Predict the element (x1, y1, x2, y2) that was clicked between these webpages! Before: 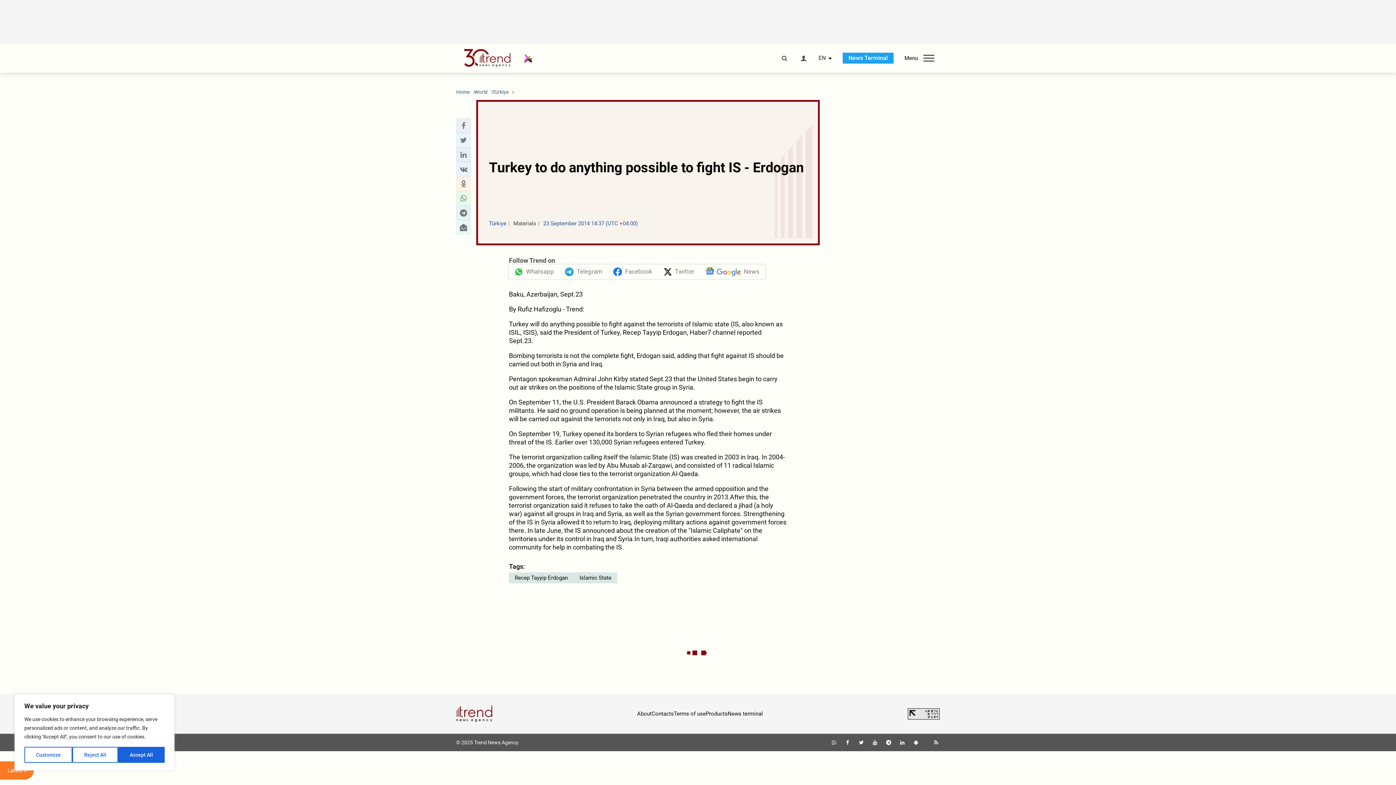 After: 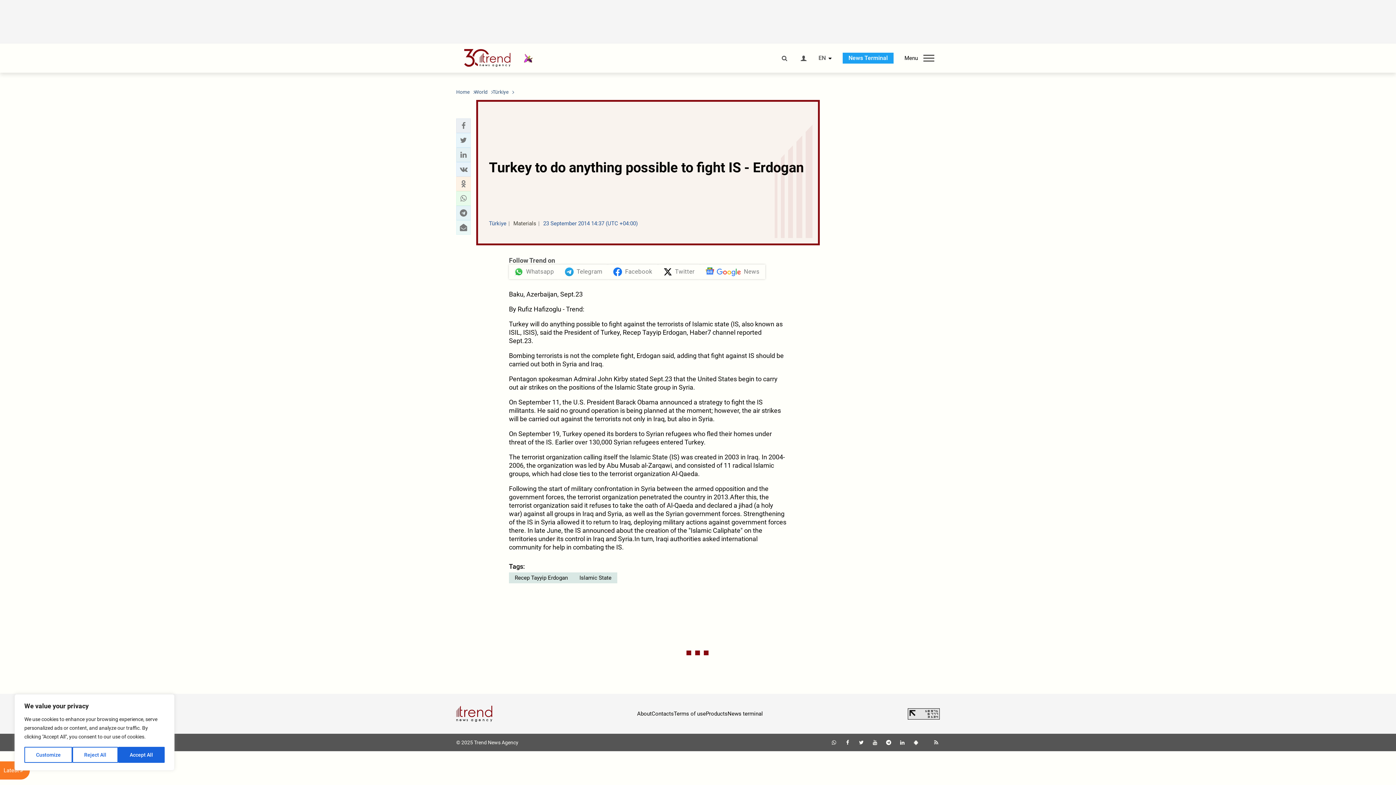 Action: bbox: (727, 710, 763, 717) label: News terminal